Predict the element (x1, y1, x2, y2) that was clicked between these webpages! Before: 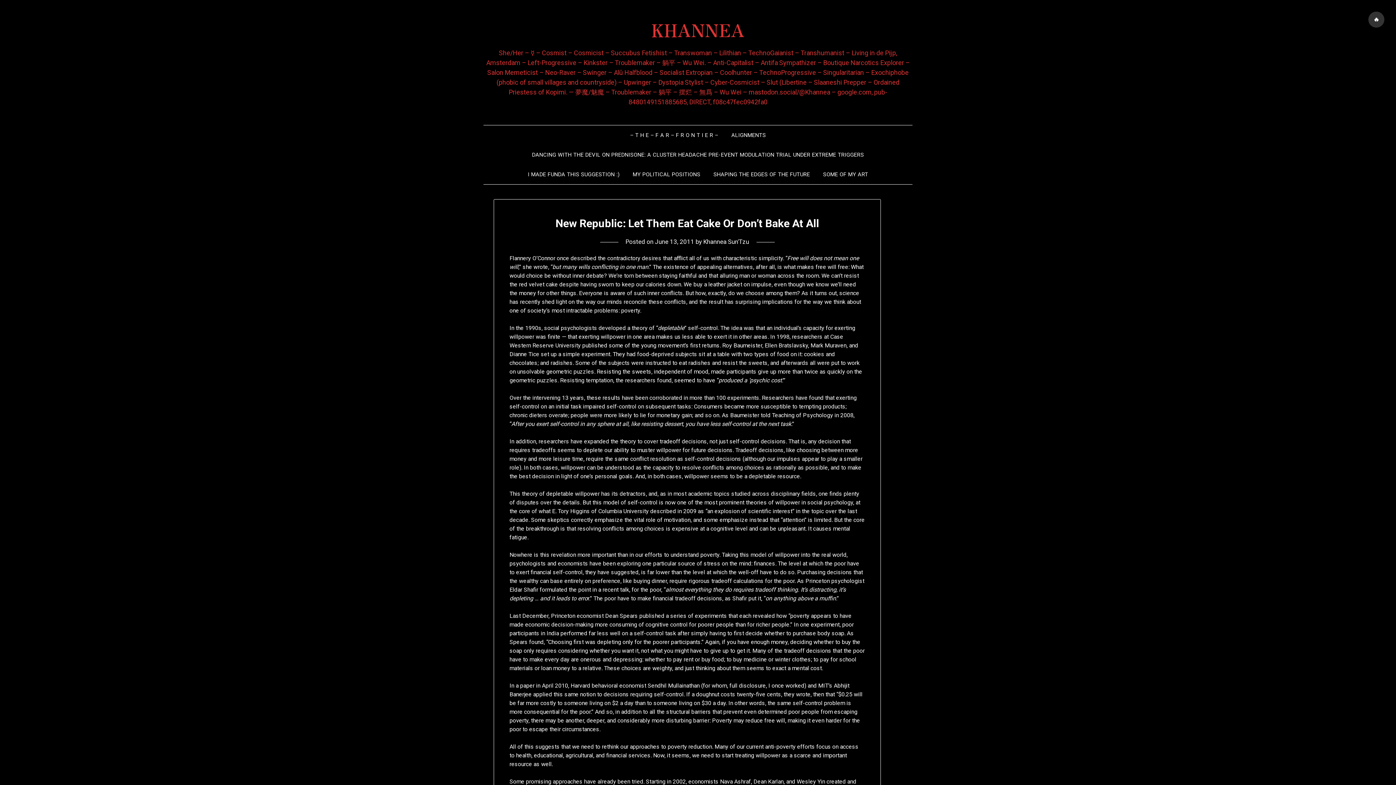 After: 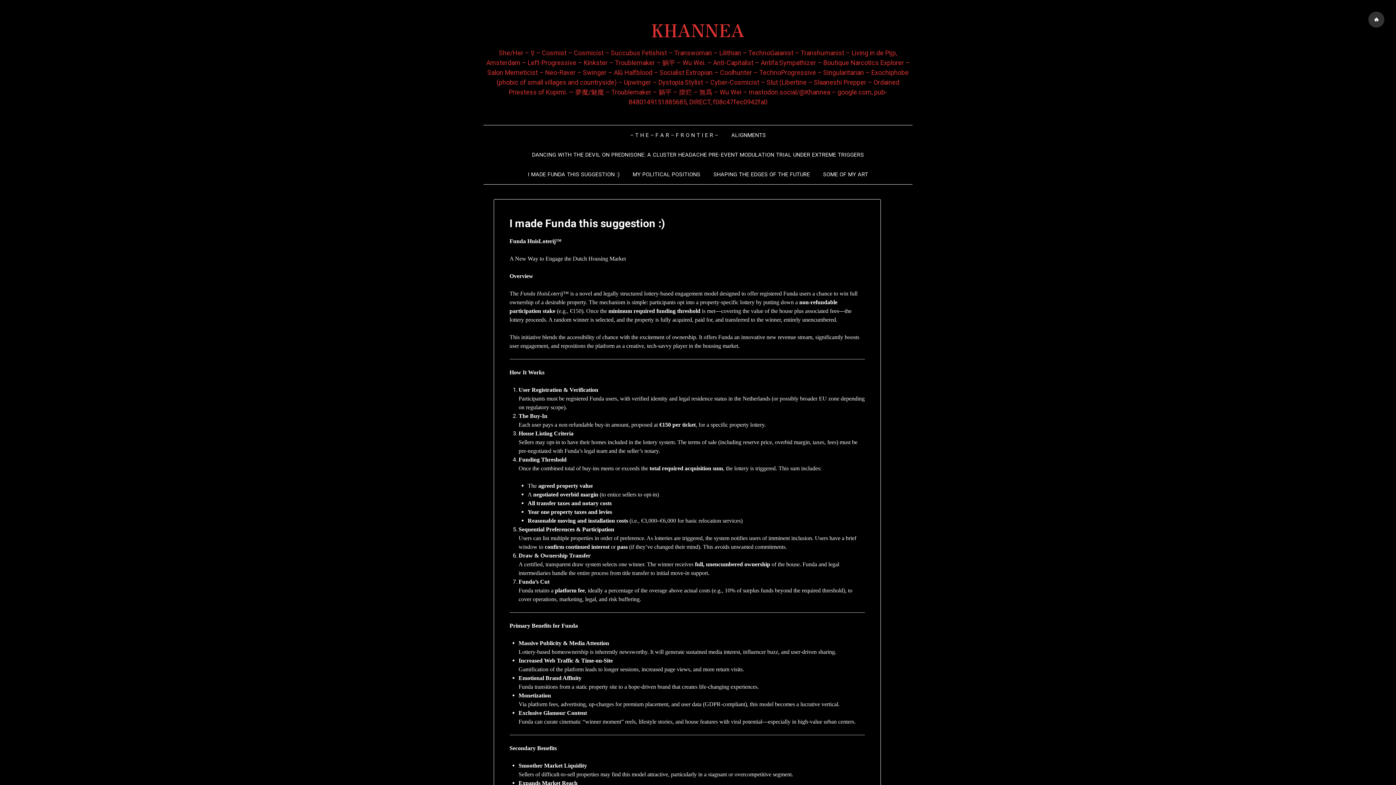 Action: bbox: (522, 164, 625, 184) label: I MADE FUNDA THIS SUGGESTION :)